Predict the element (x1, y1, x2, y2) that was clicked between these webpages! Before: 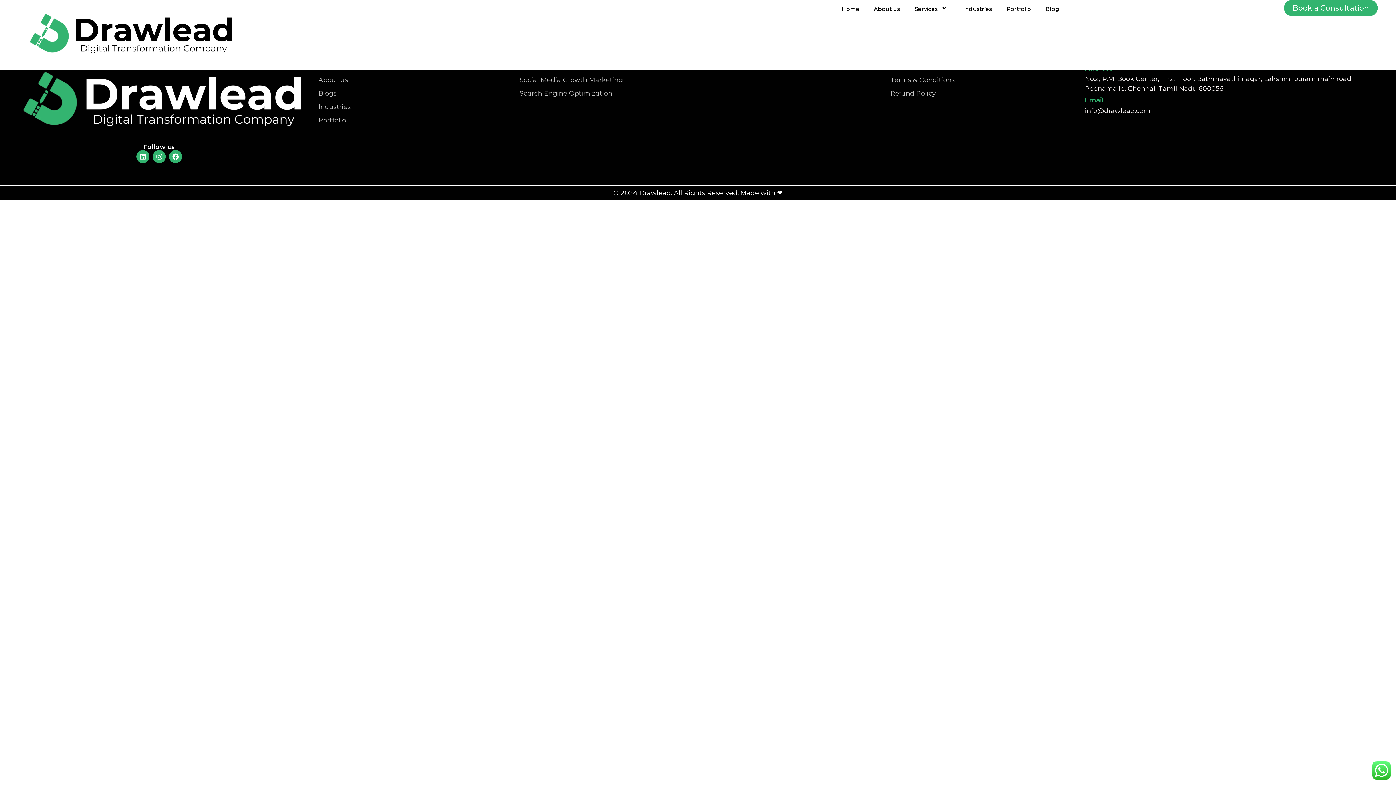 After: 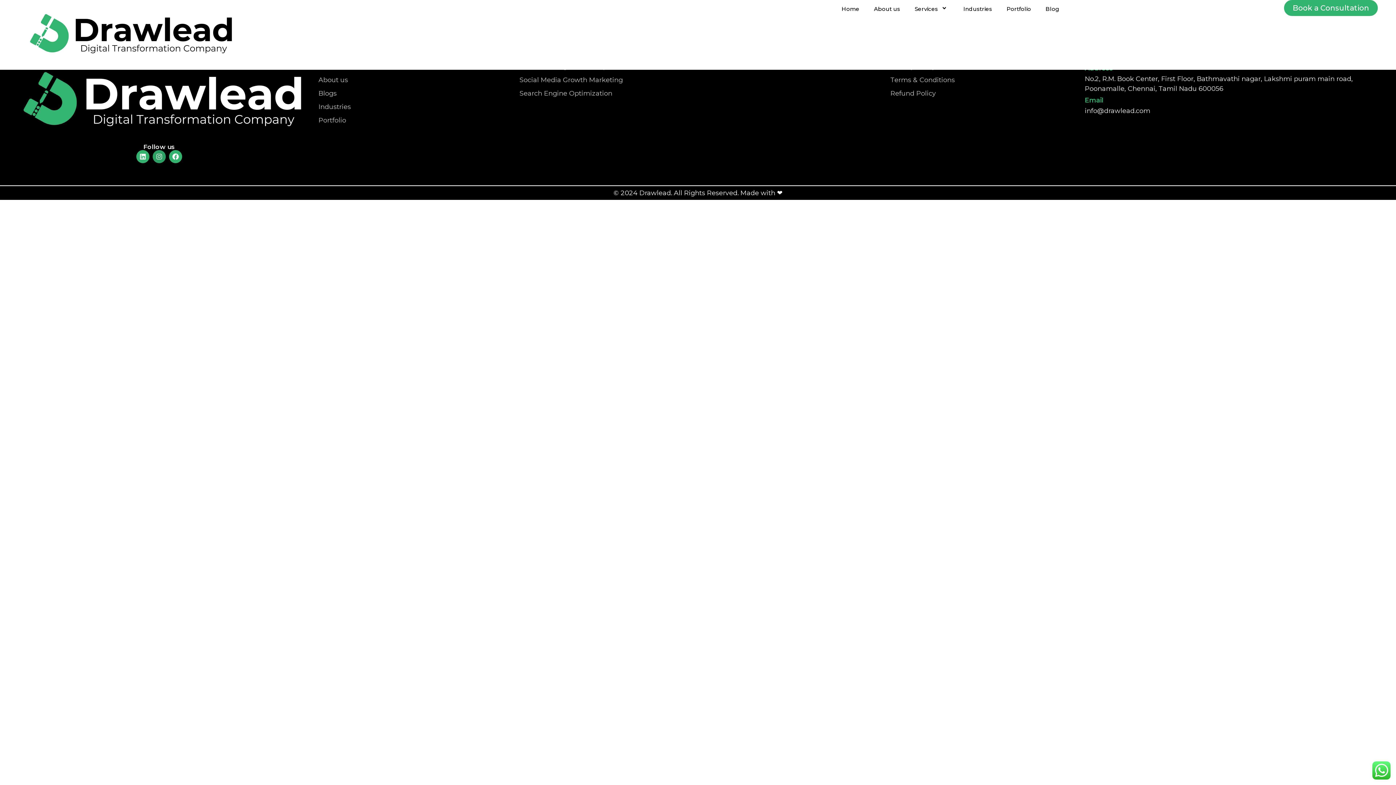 Action: label: Instagram bbox: (152, 150, 165, 163)